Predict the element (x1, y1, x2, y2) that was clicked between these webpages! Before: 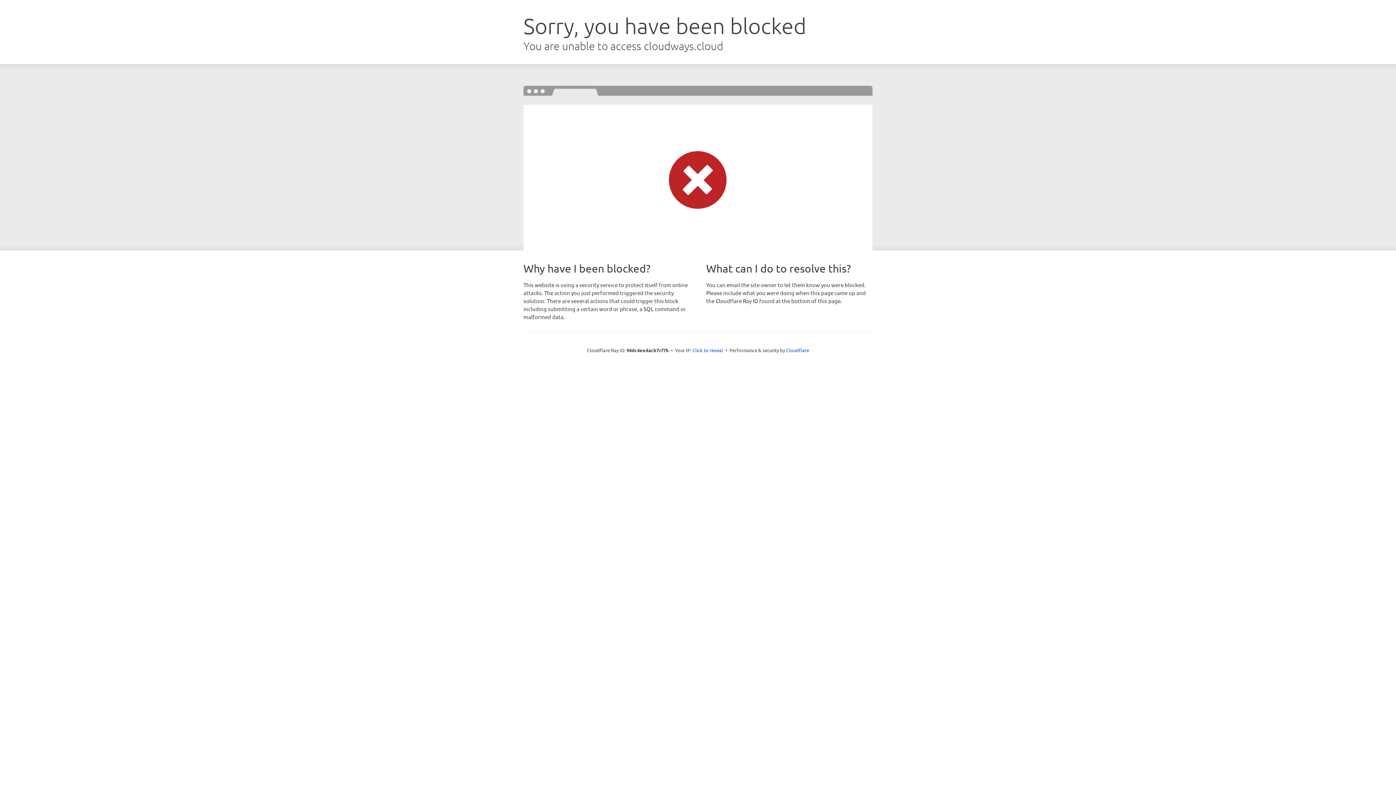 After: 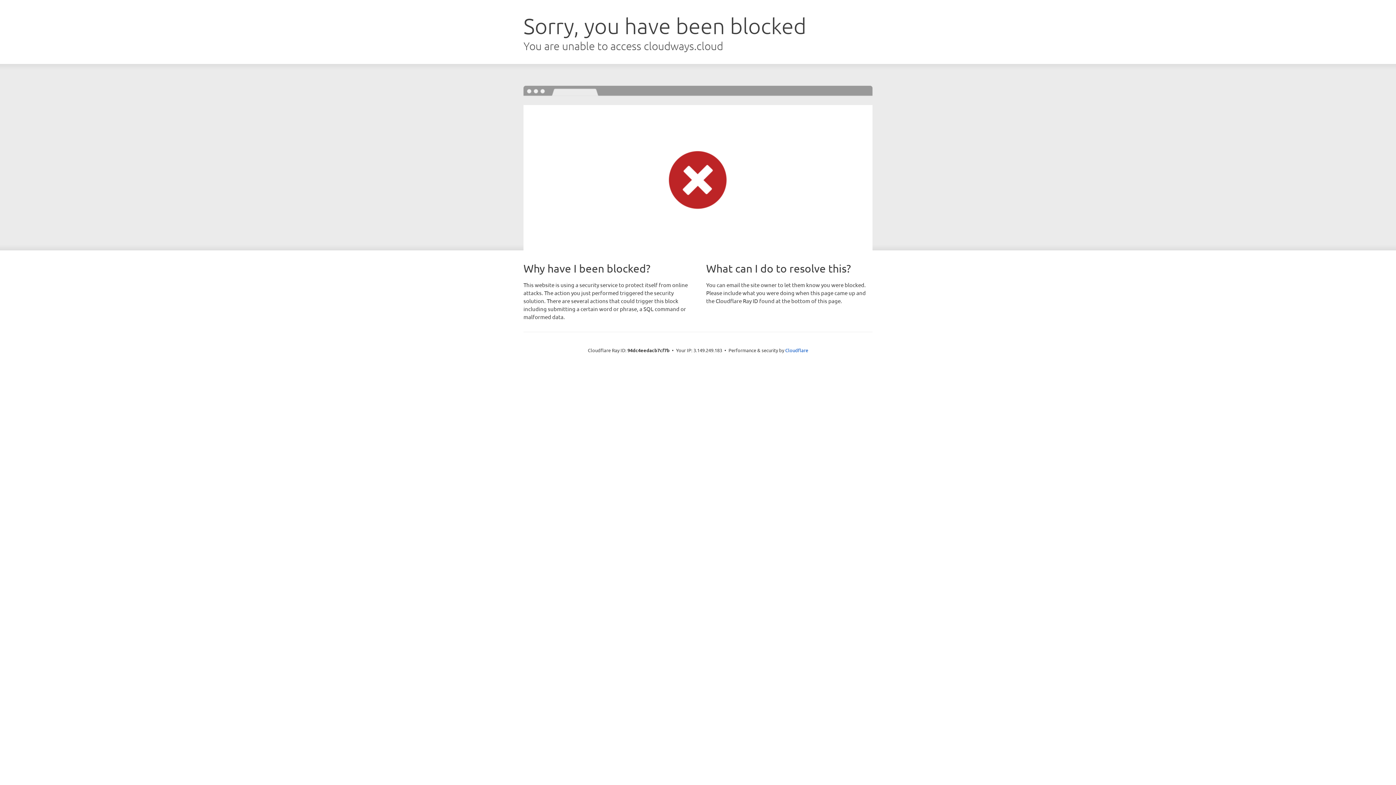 Action: bbox: (692, 346, 723, 353) label: Click to reveal